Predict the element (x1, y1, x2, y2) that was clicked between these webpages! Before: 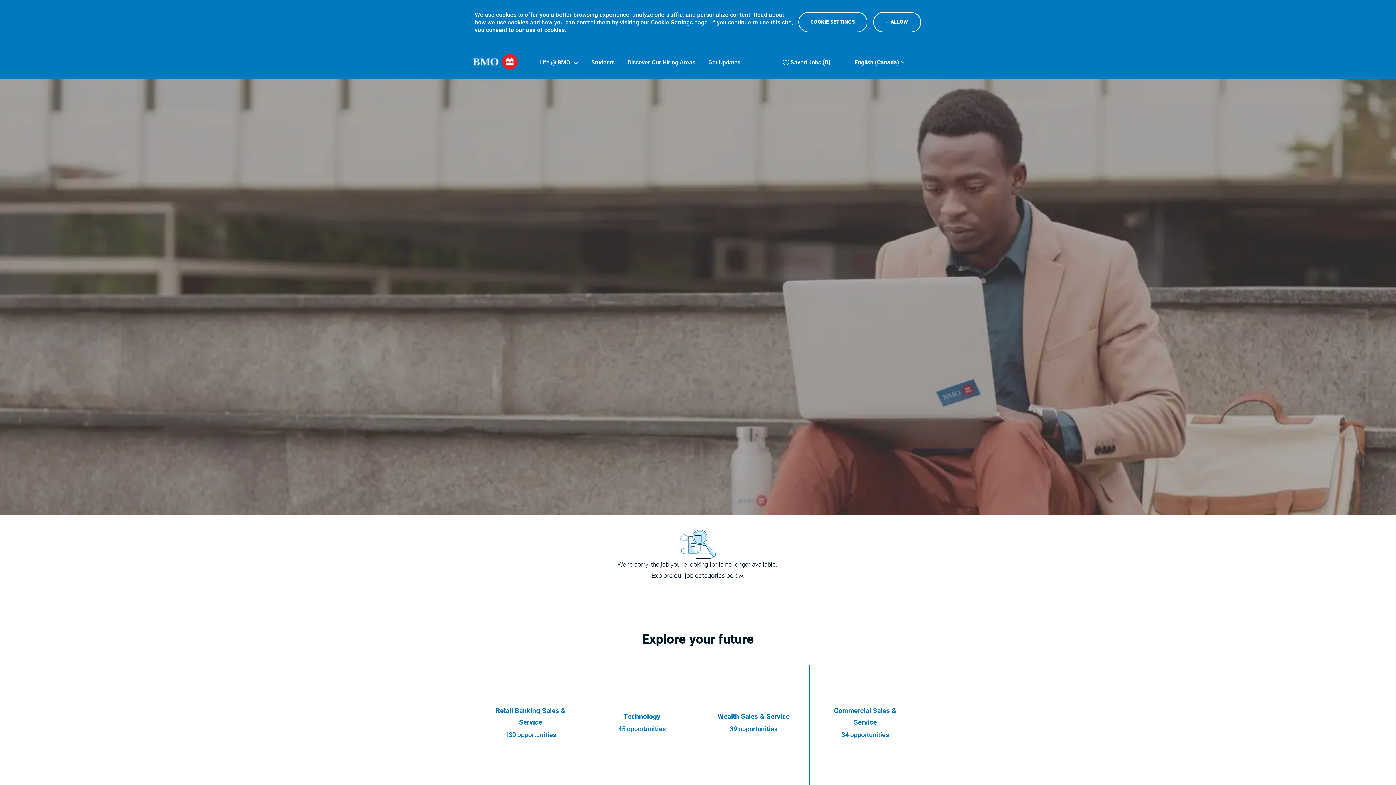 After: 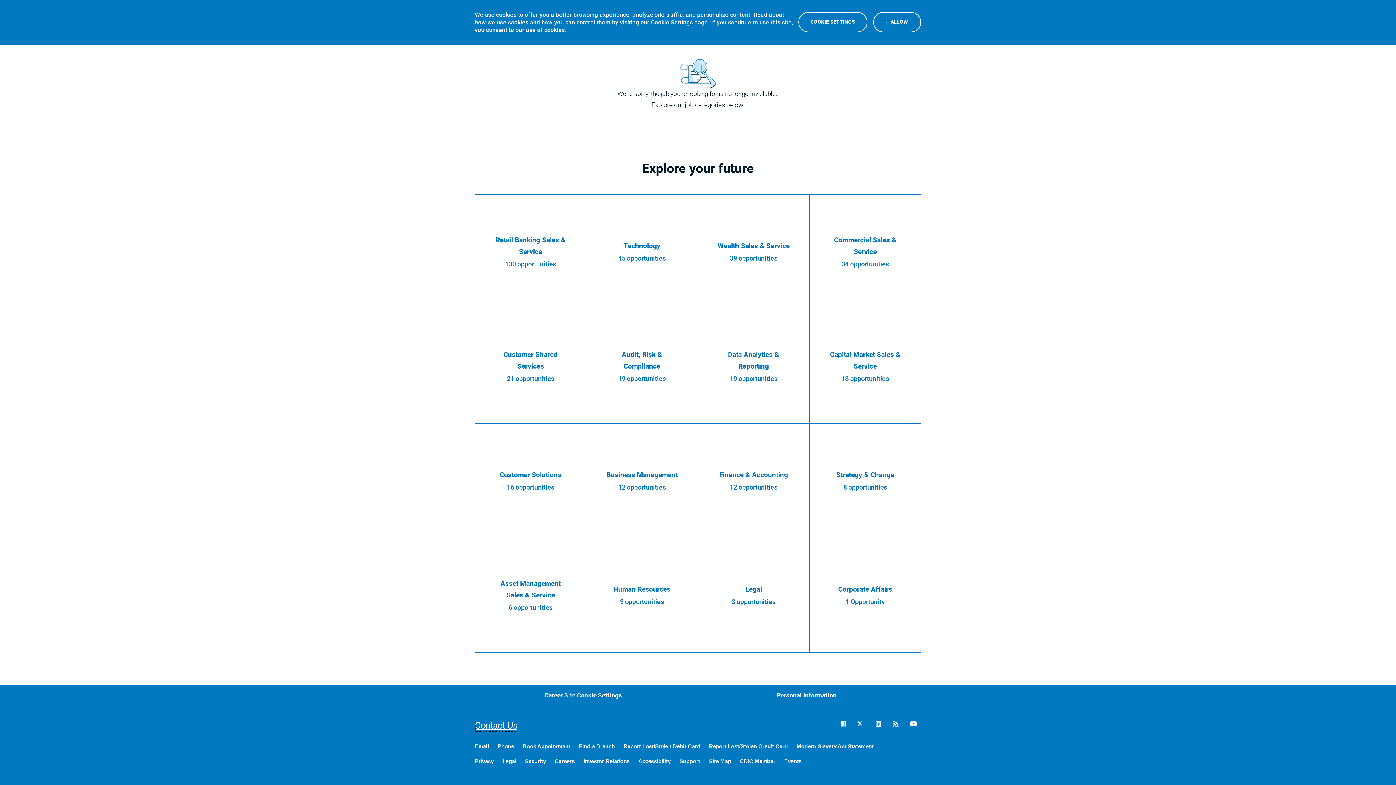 Action: label: Contact Us bbox: (474, 732, 517, 744)